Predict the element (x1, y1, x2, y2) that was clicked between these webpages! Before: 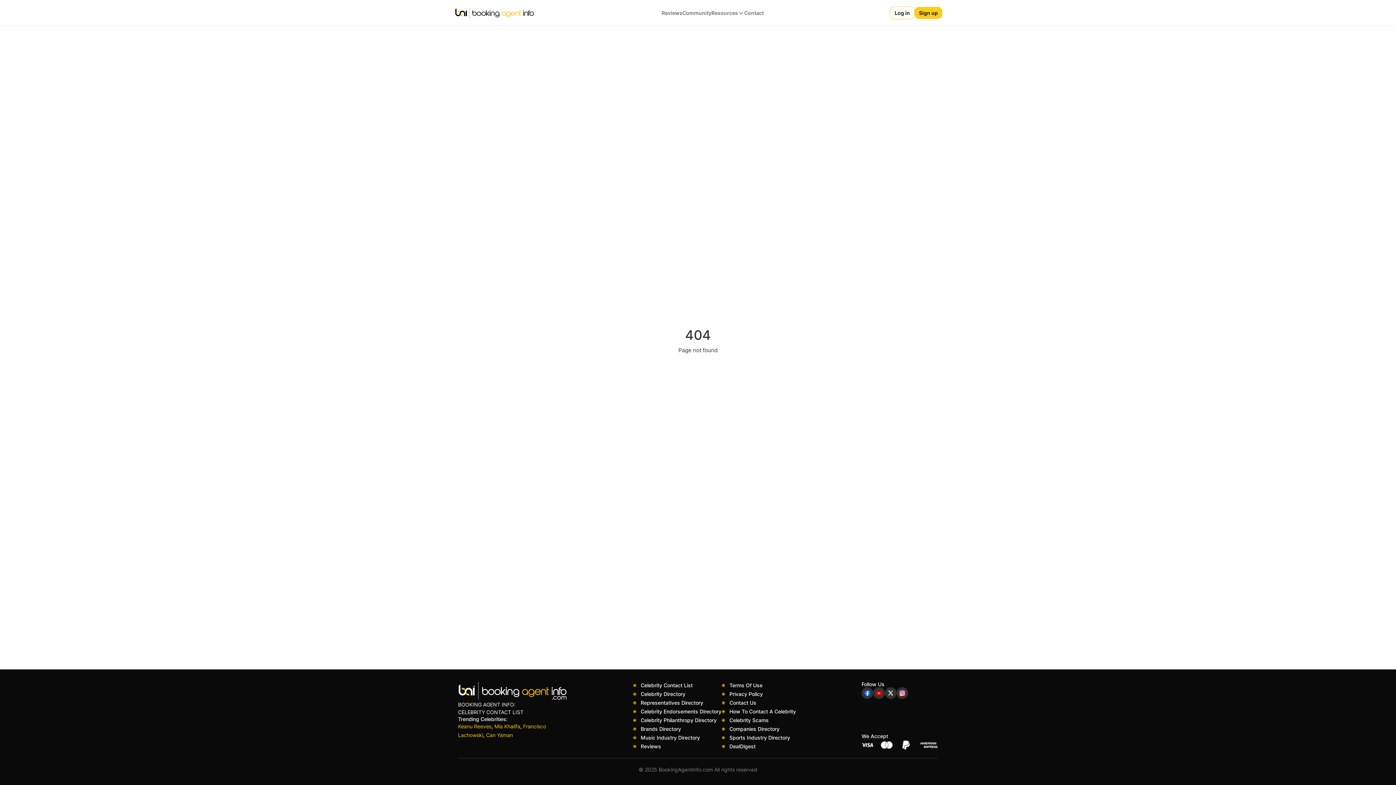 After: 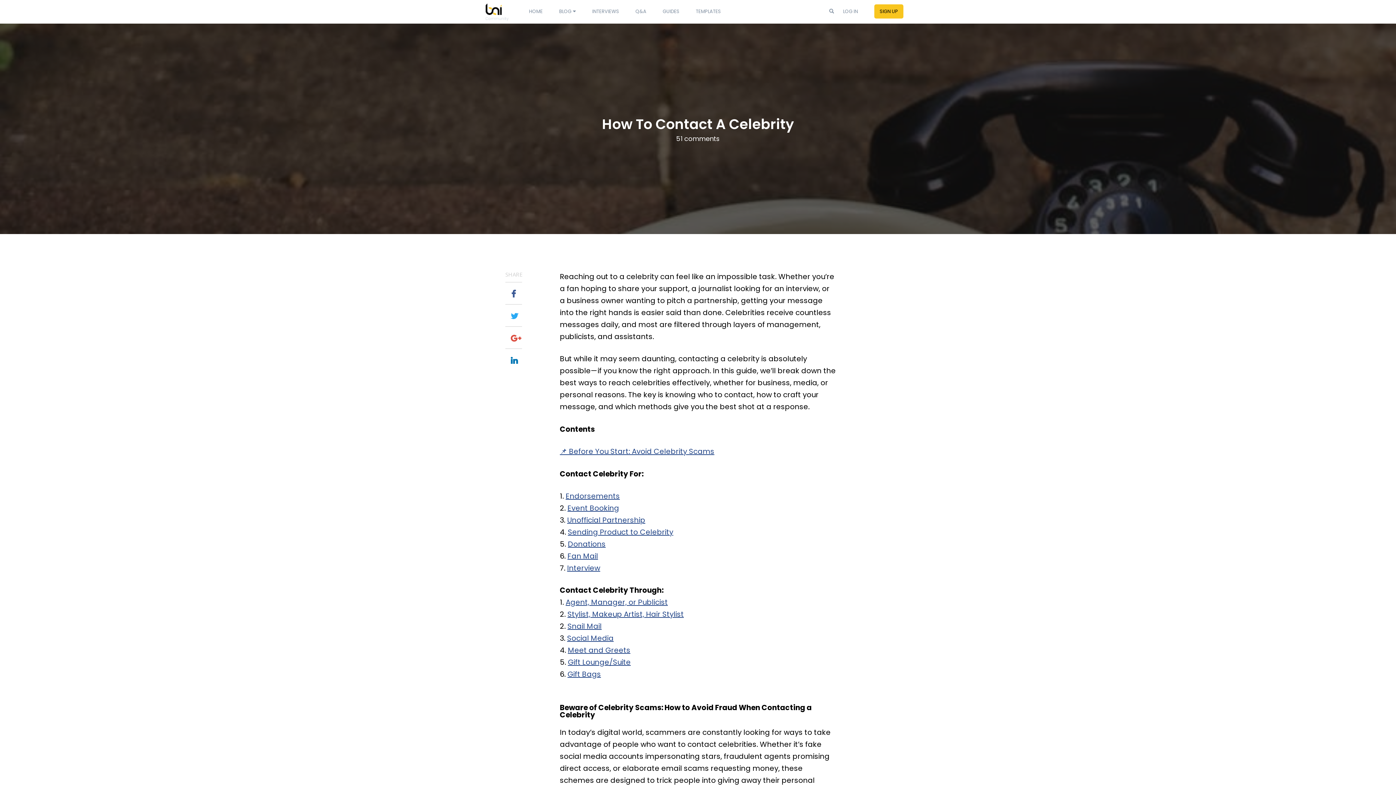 Action: bbox: (729, 707, 796, 716) label: How To Contact A Celebrity